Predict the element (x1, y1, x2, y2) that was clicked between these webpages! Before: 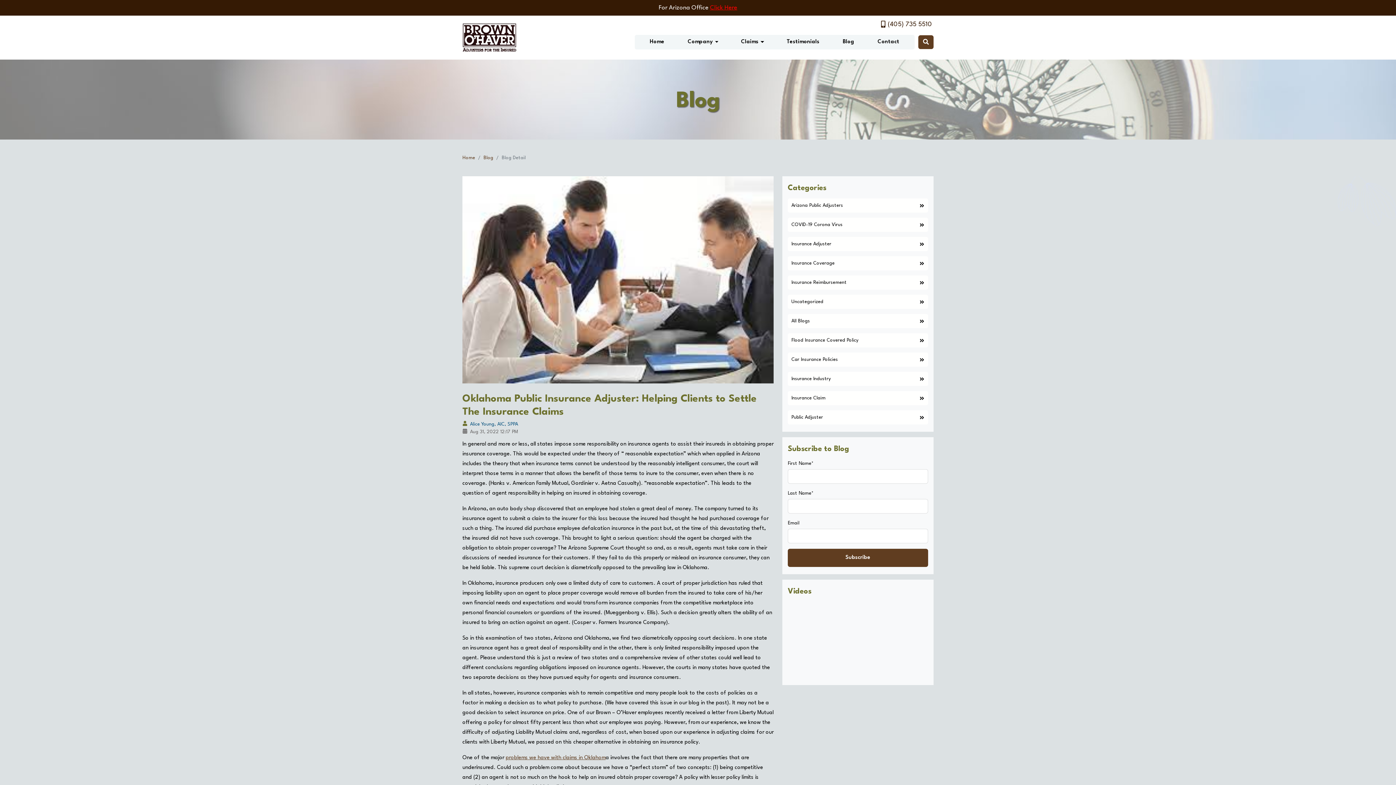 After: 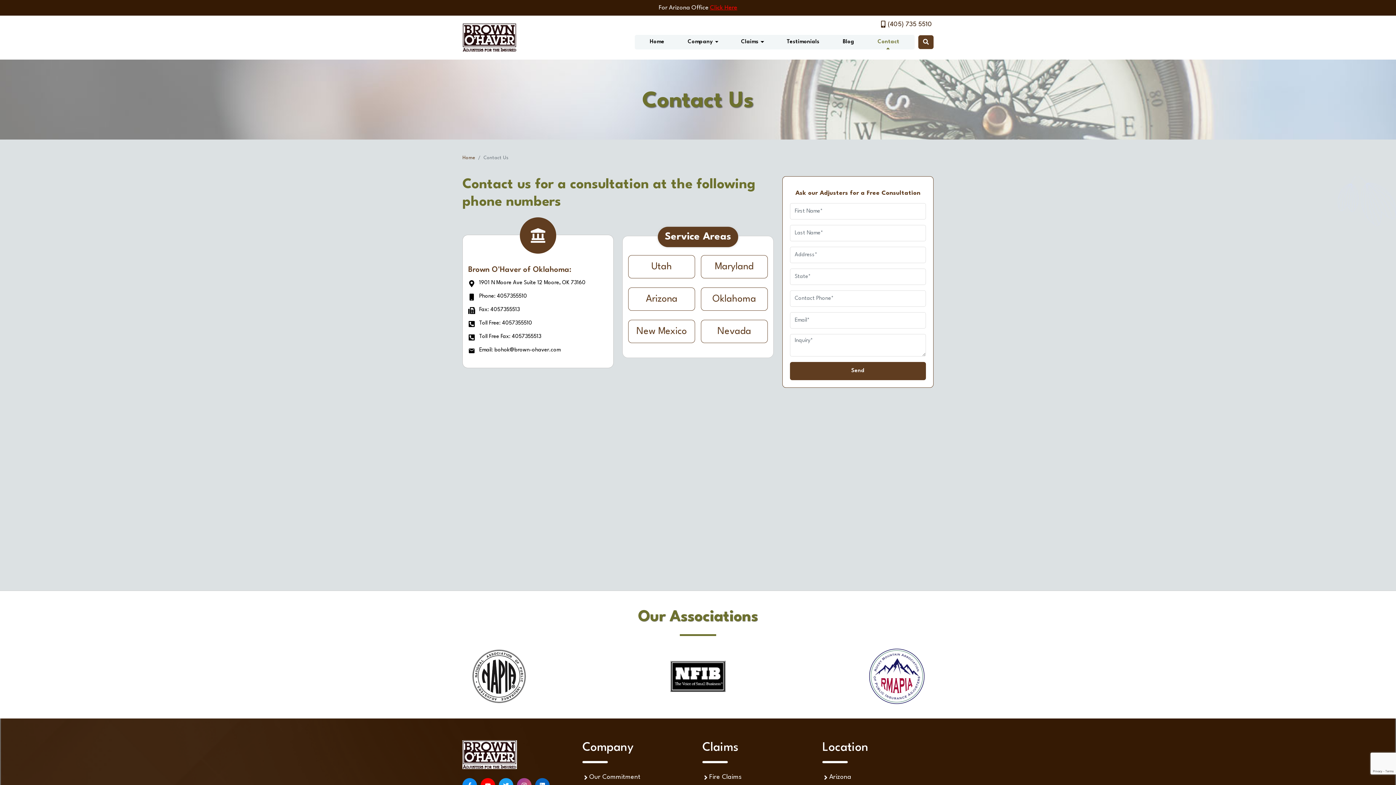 Action: label: Contact bbox: (877, 39, 899, 44)